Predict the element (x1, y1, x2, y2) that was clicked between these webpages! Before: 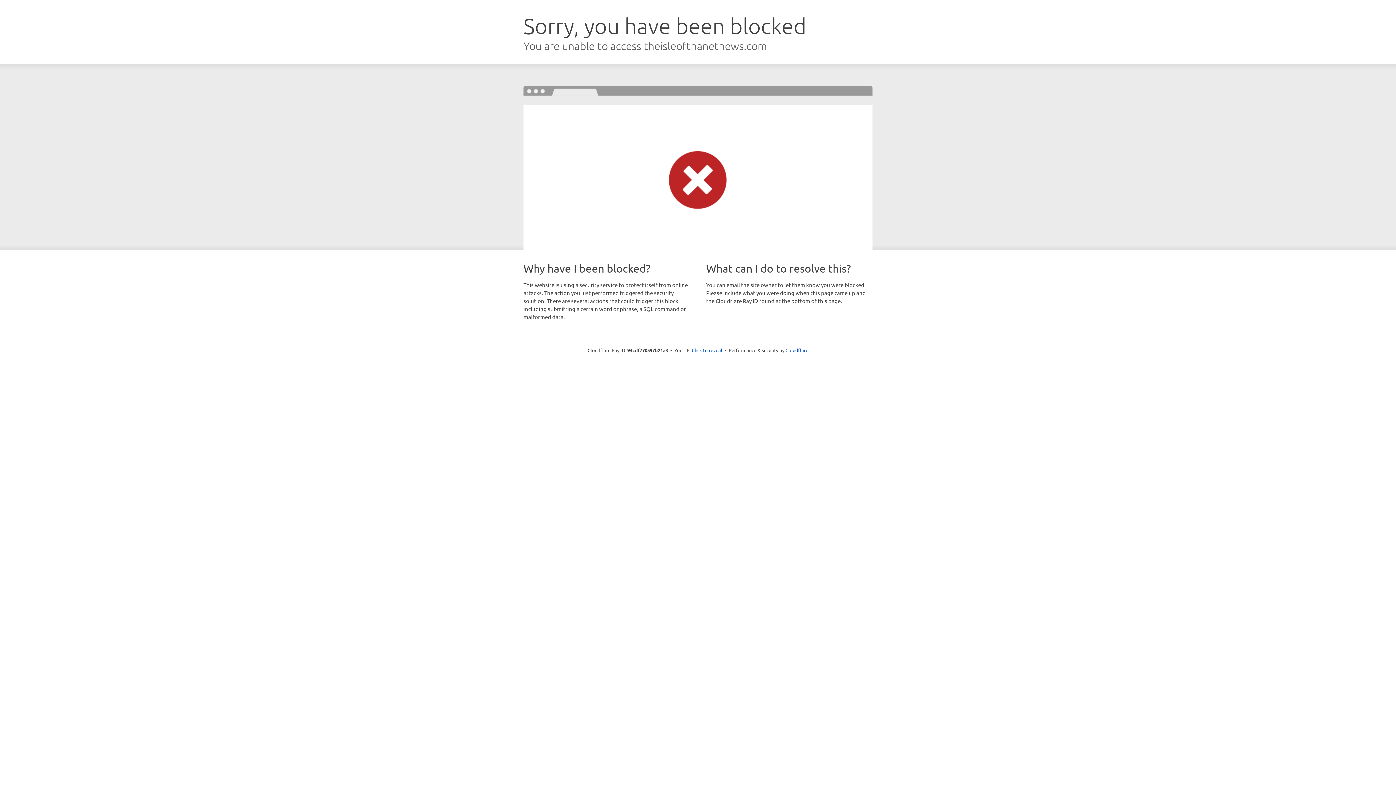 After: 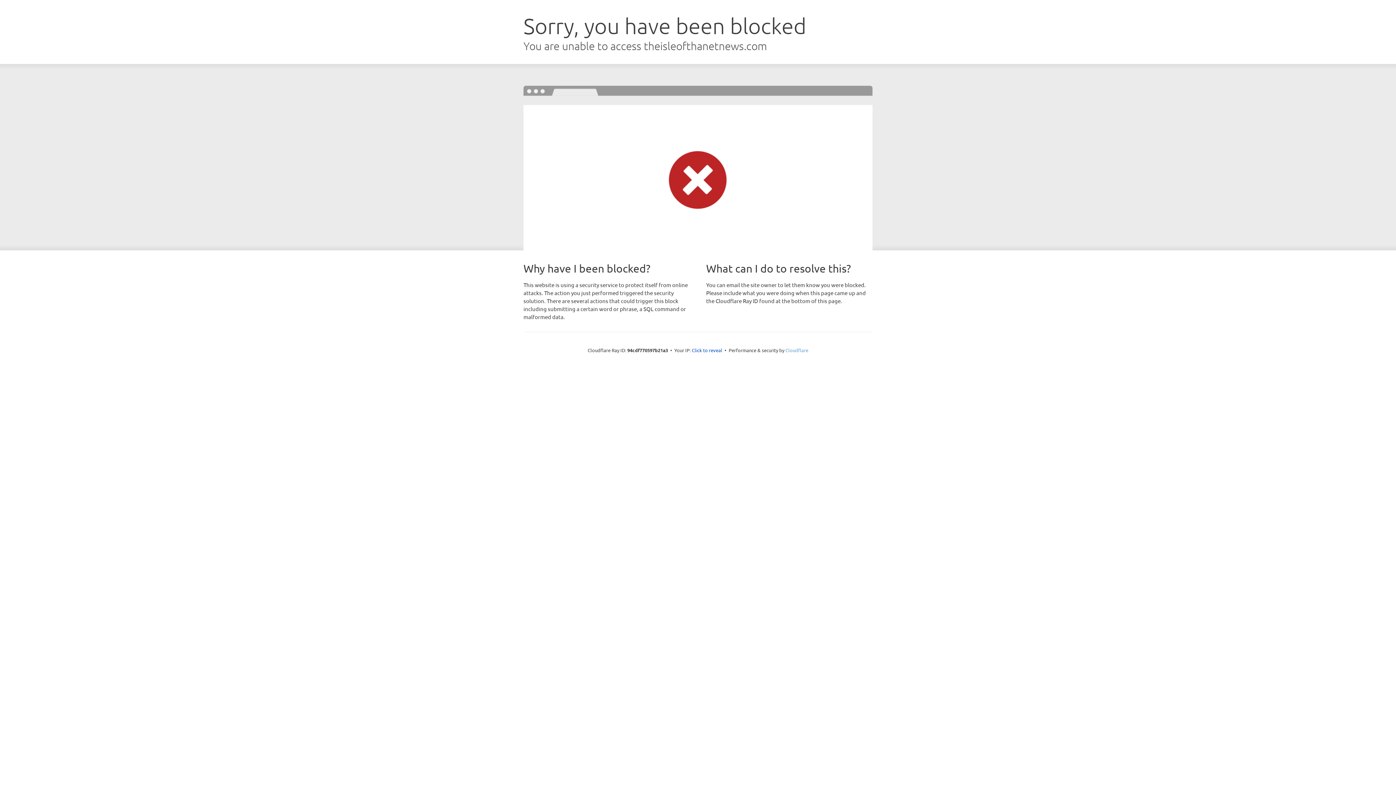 Action: bbox: (785, 347, 808, 353) label: Cloudflare